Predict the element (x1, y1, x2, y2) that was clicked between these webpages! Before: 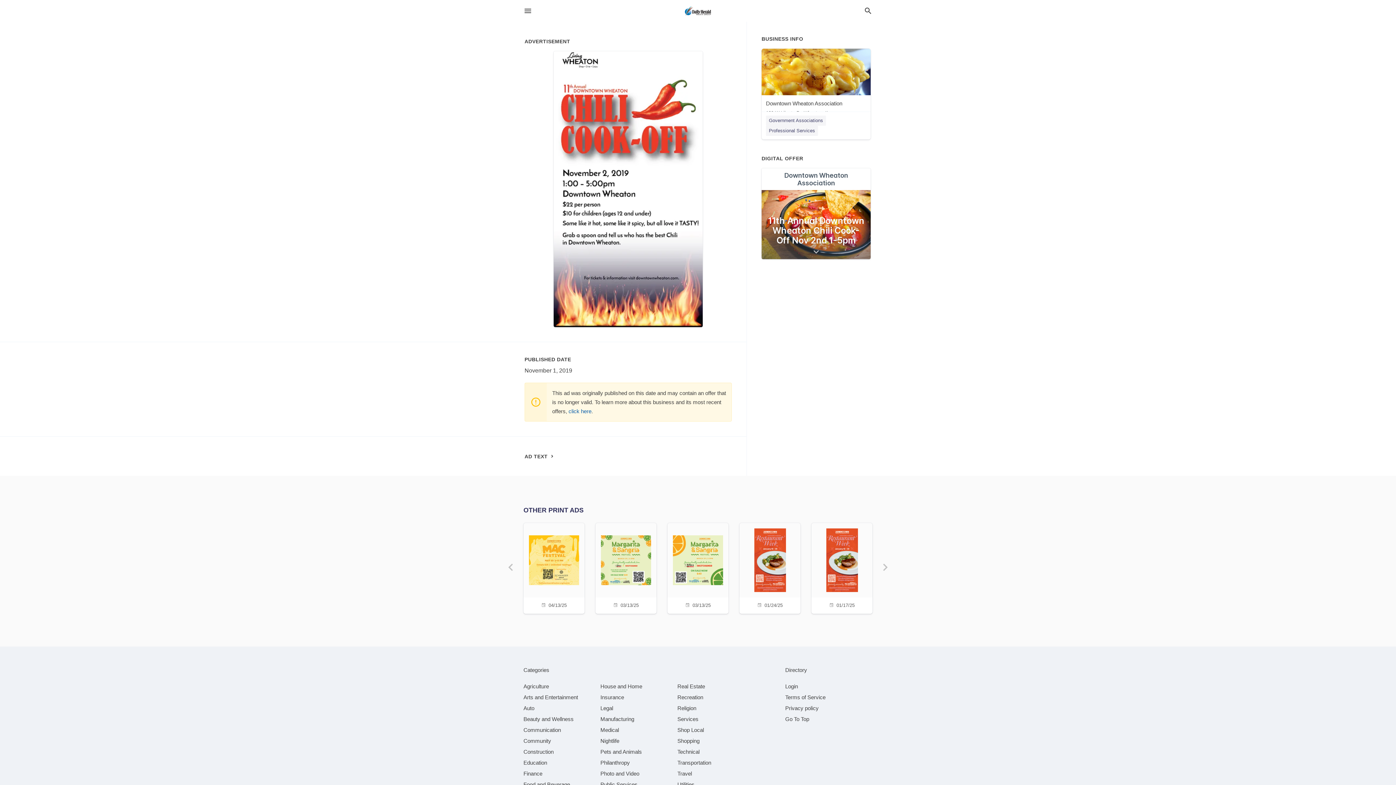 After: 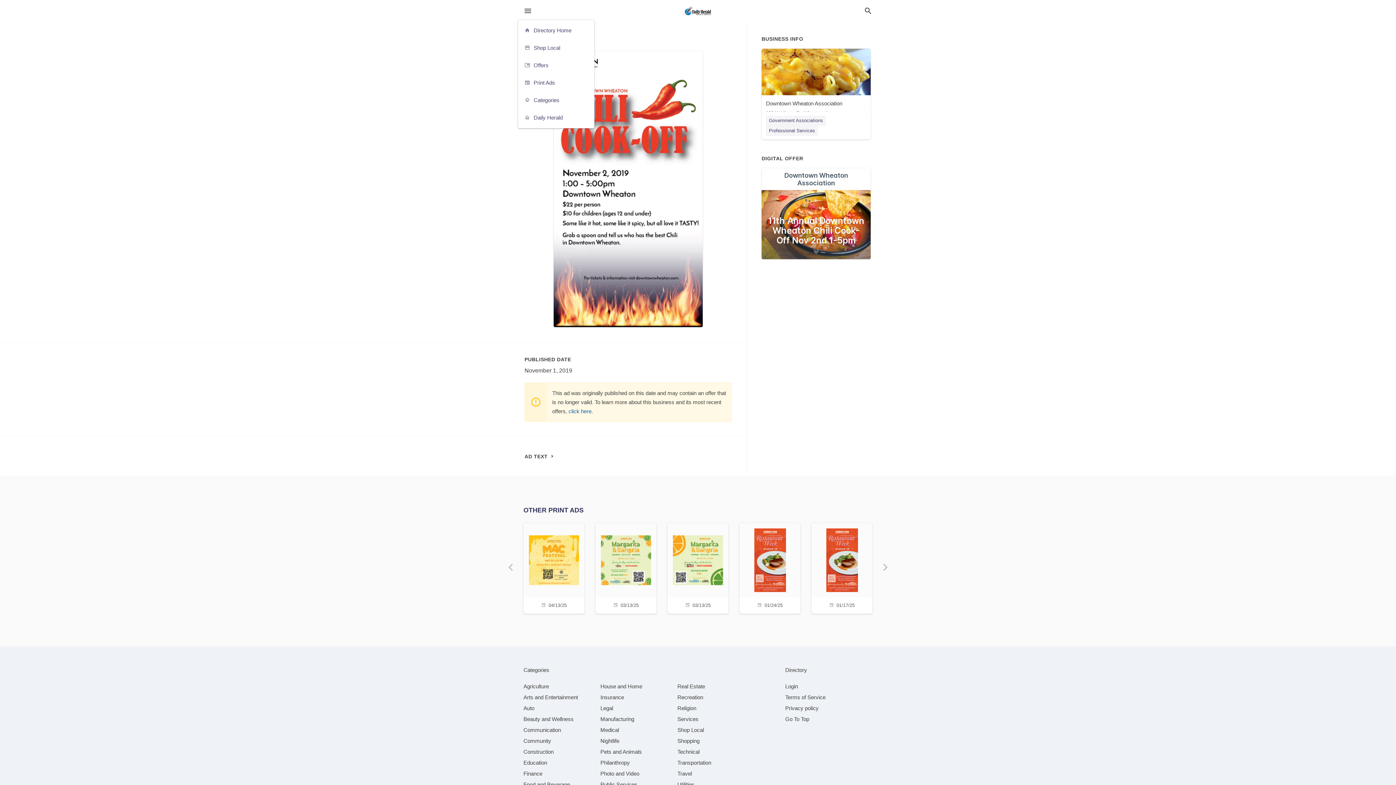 Action: label: hamburger menu bbox: (523, 6, 532, 15)